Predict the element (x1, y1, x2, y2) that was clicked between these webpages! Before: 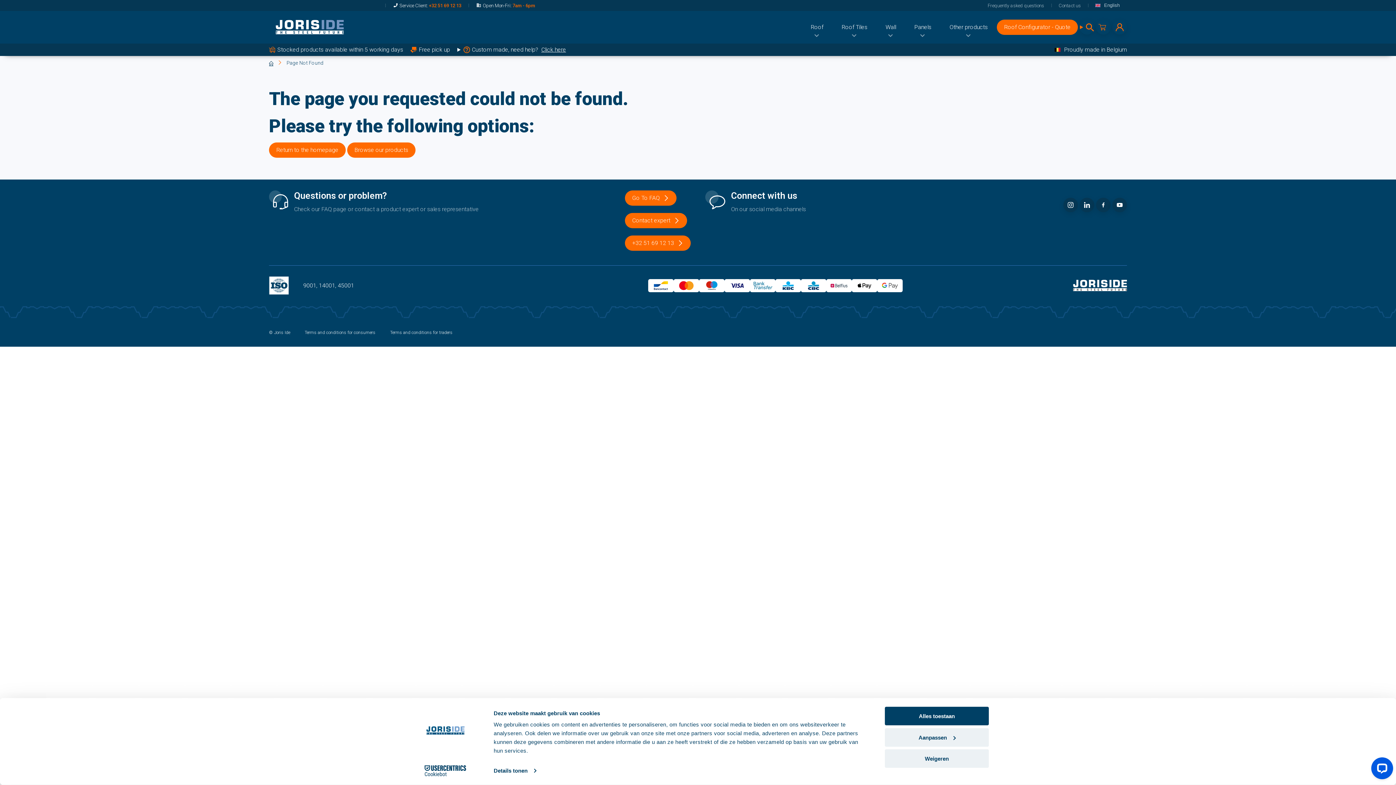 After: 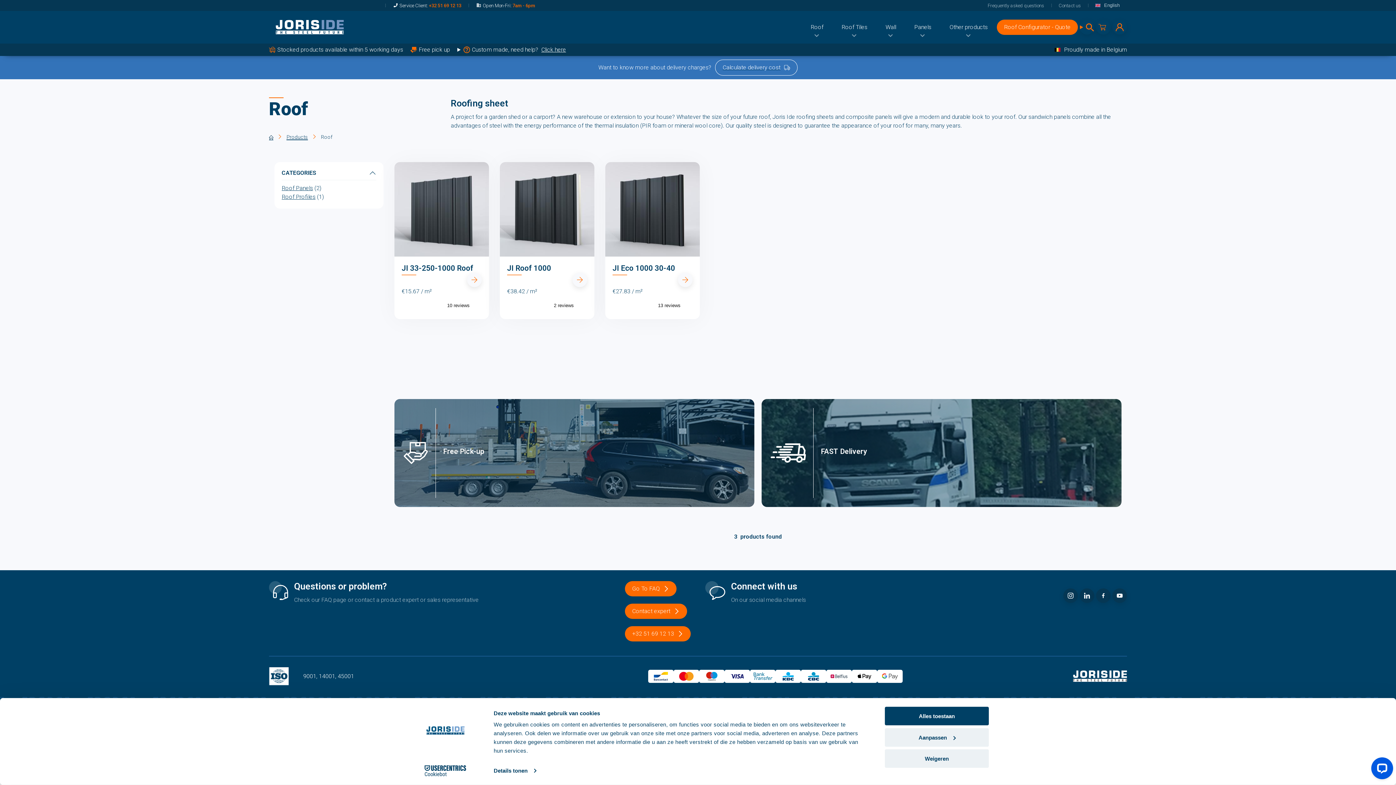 Action: label: Roof bbox: (801, 10, 832, 43)